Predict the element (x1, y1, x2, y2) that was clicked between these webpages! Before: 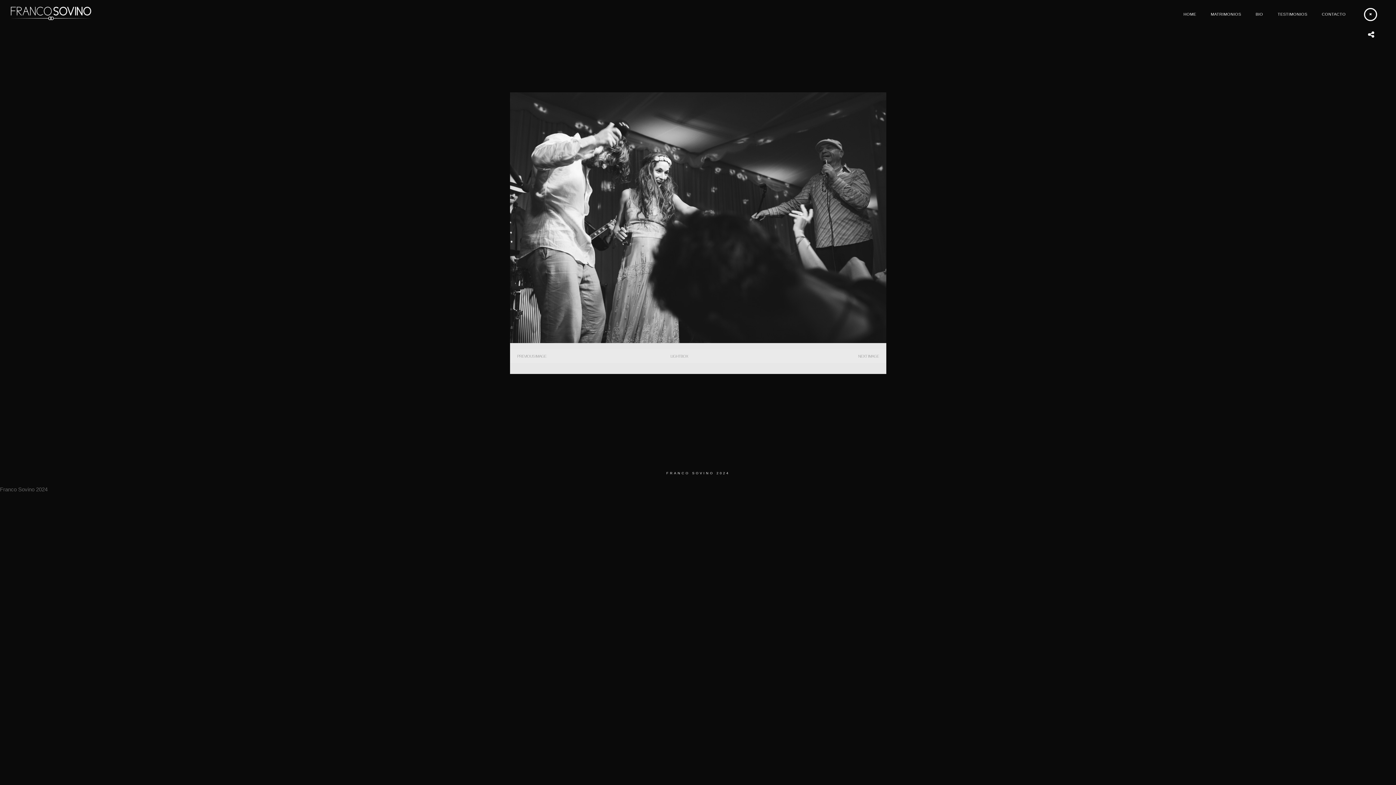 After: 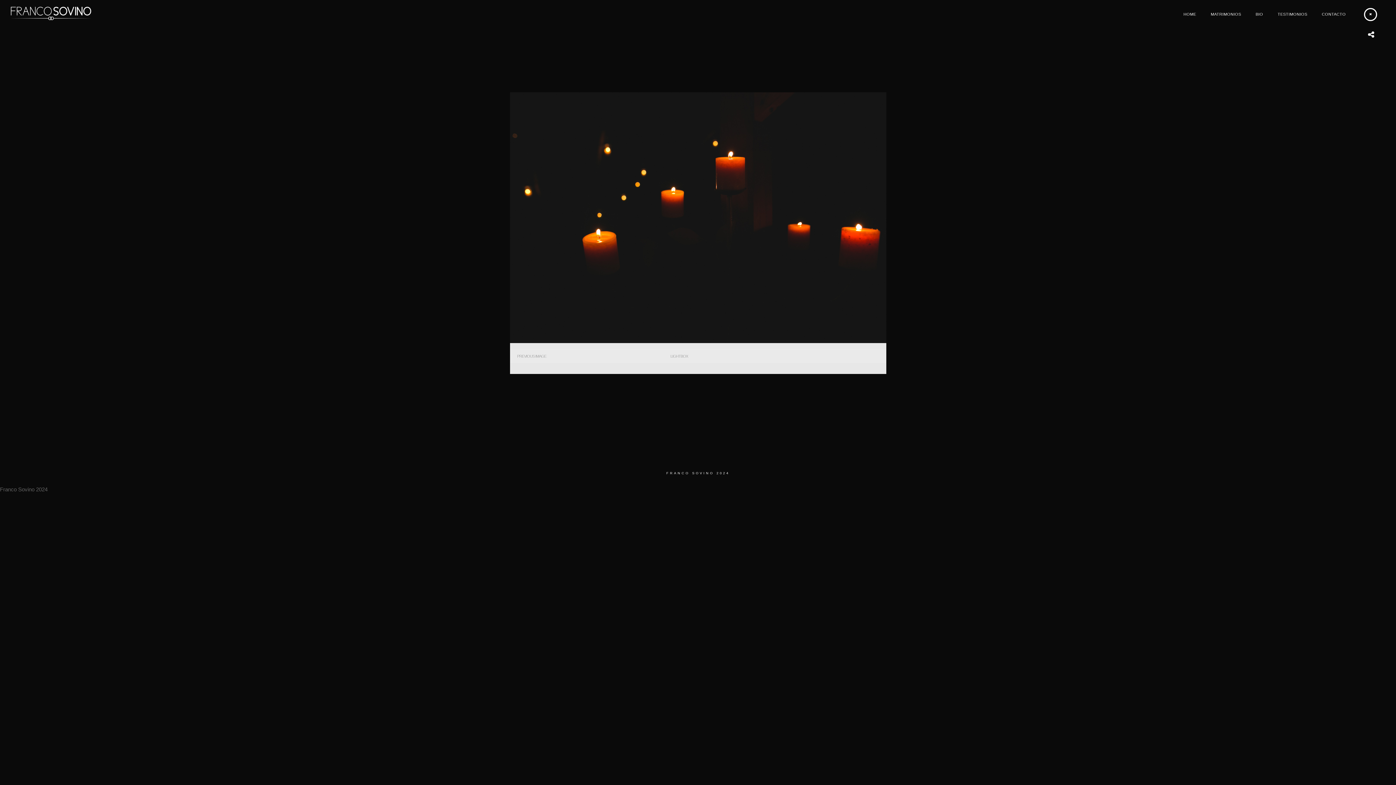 Action: bbox: (773, 349, 886, 363) label: NEXT IMAGE